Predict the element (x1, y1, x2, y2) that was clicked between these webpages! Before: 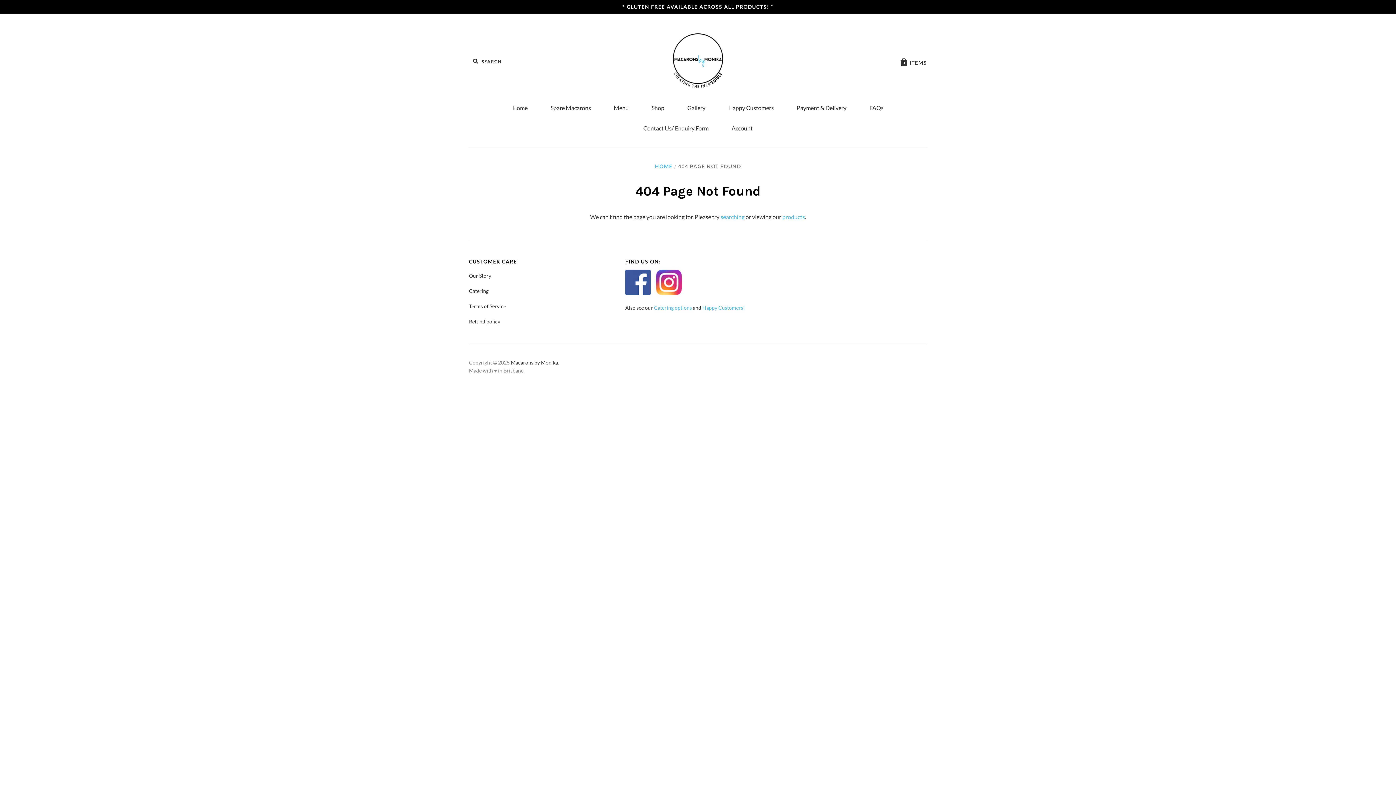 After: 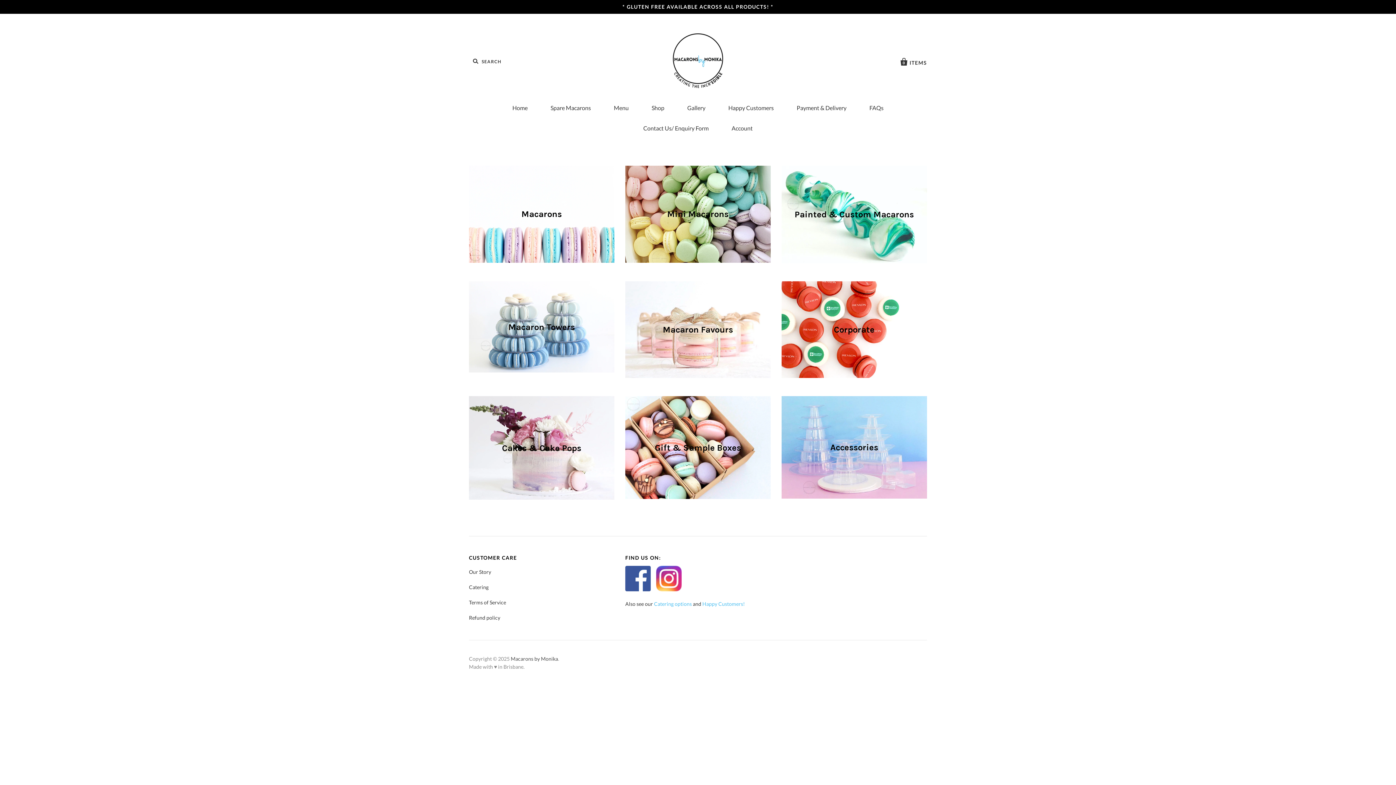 Action: bbox: (501, 97, 538, 118) label: Home